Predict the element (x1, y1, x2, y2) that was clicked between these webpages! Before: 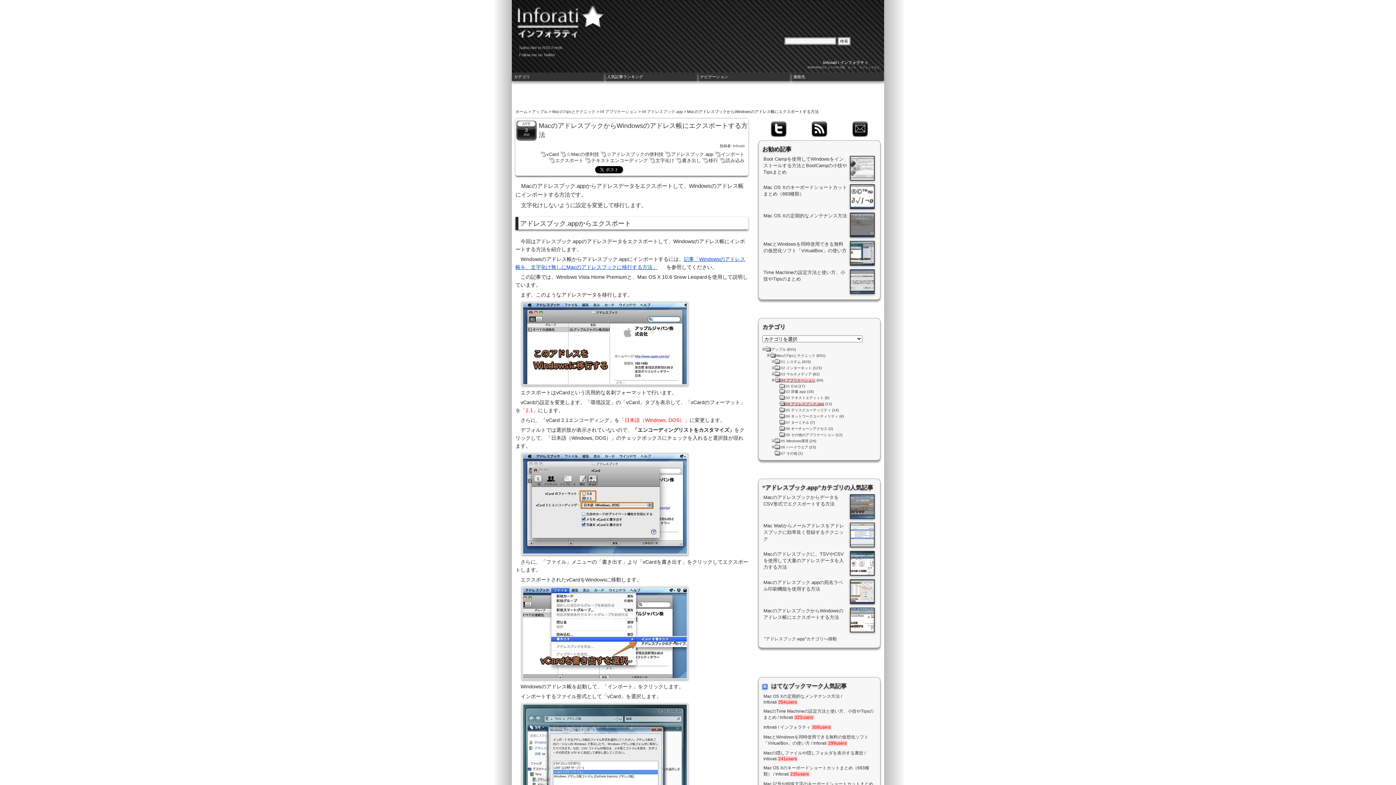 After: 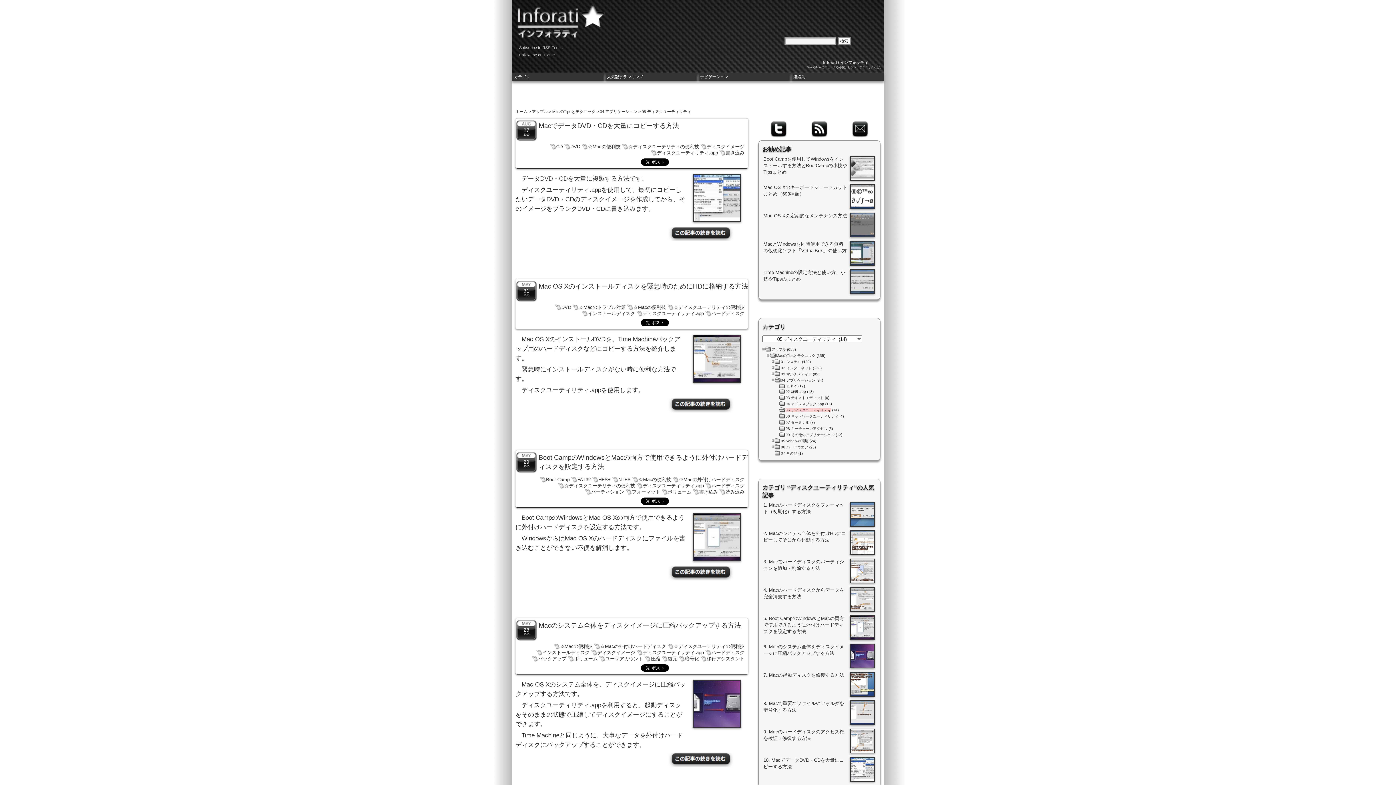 Action: bbox: (785, 408, 831, 412) label: 05 ディスクユーティリティ